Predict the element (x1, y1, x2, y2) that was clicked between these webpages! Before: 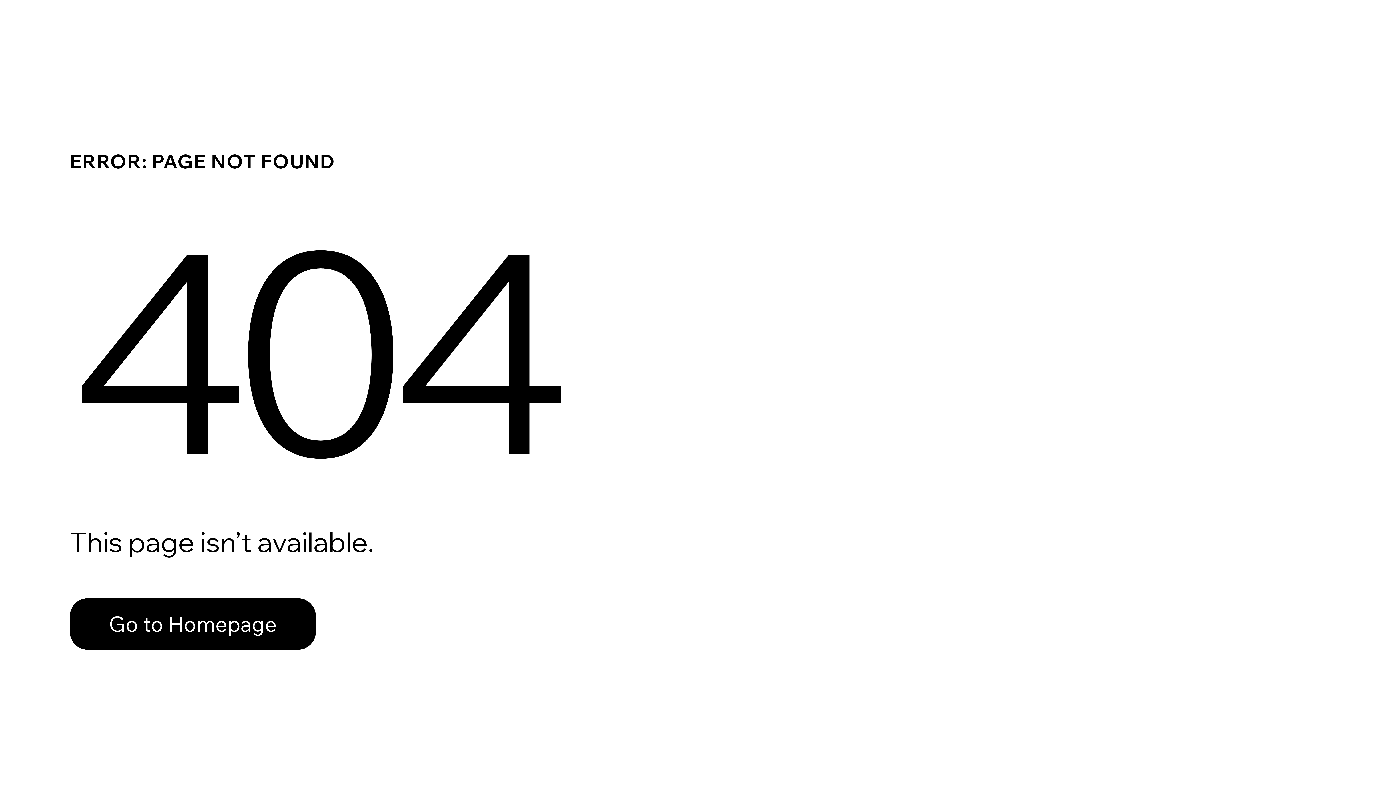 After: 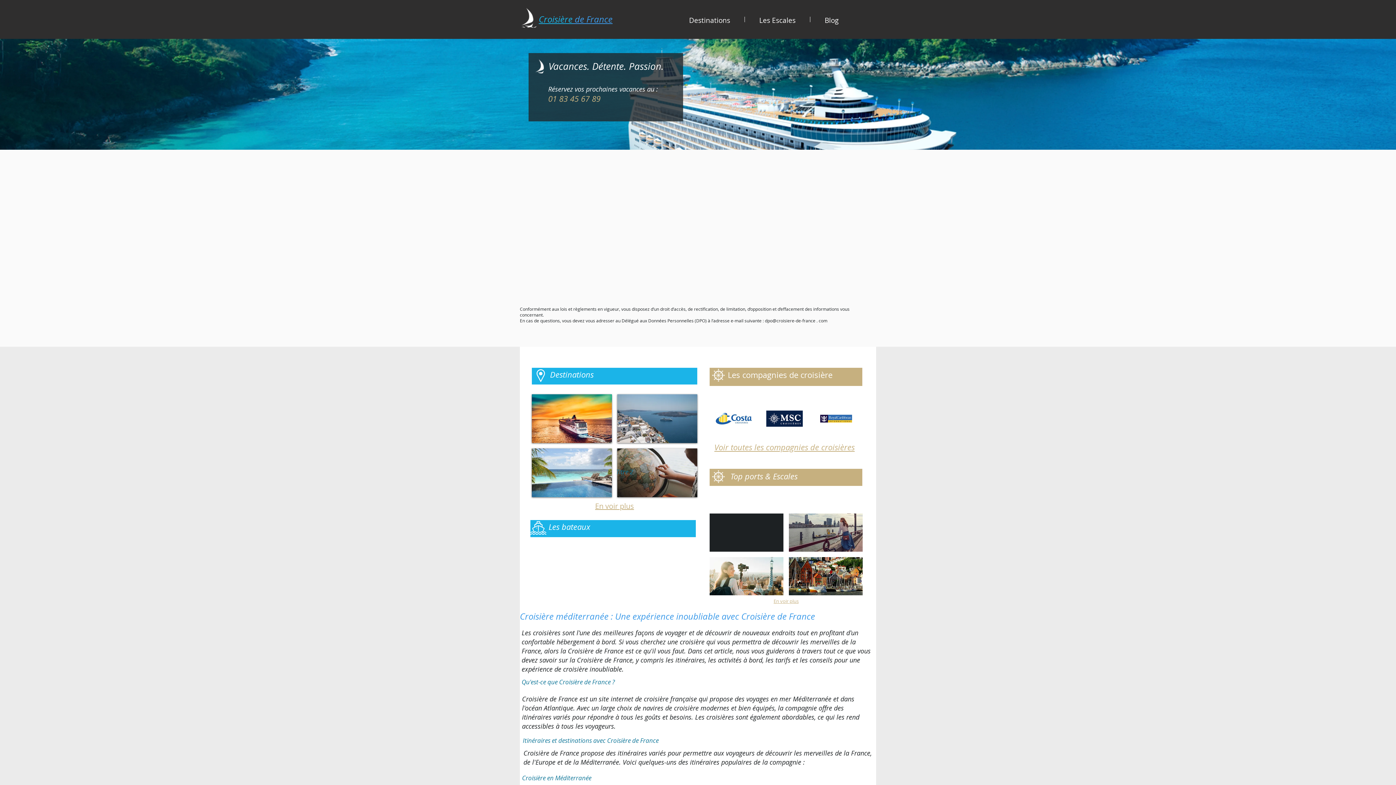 Action: bbox: (69, 598, 316, 650) label: Go to Homepage